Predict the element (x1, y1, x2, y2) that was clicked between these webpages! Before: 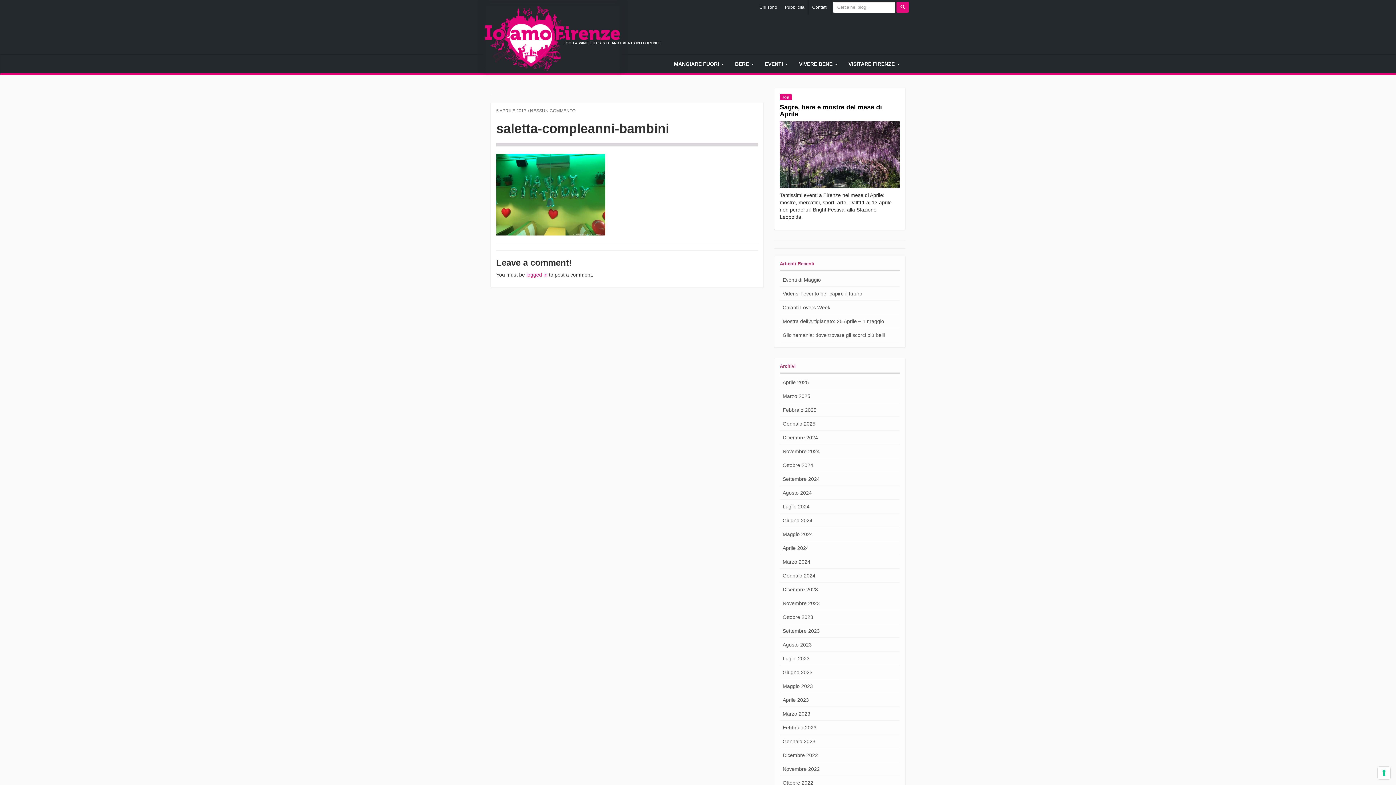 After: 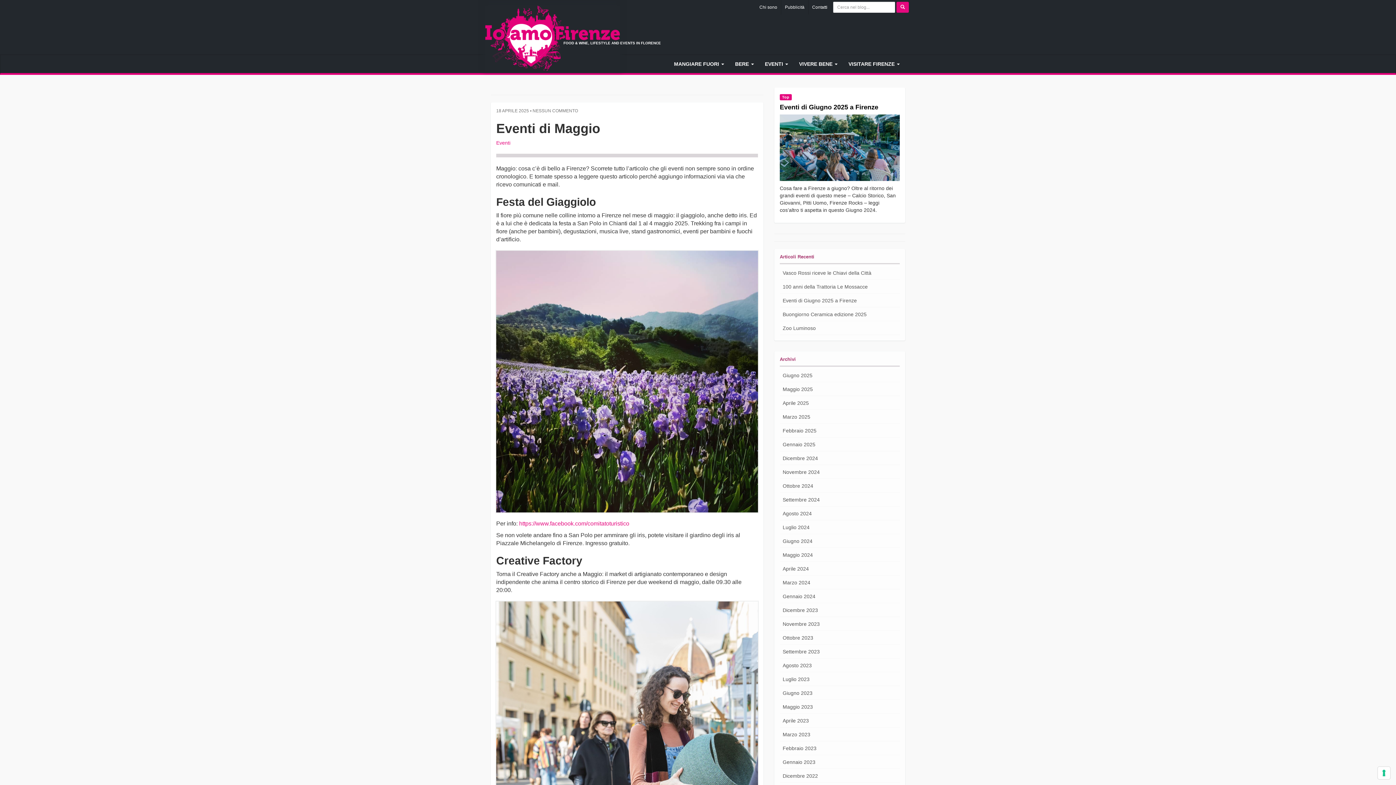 Action: label: Eventi di Maggio bbox: (780, 276, 900, 283)